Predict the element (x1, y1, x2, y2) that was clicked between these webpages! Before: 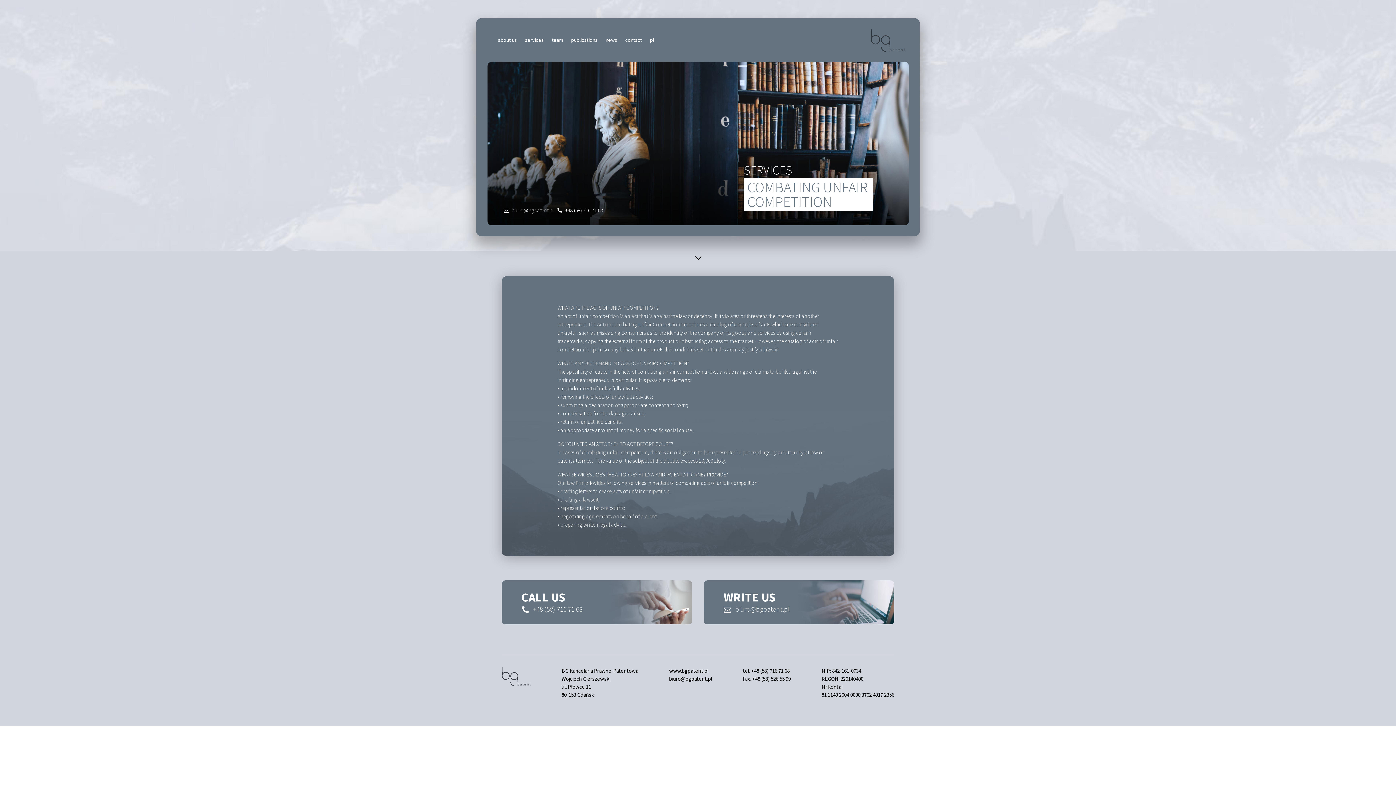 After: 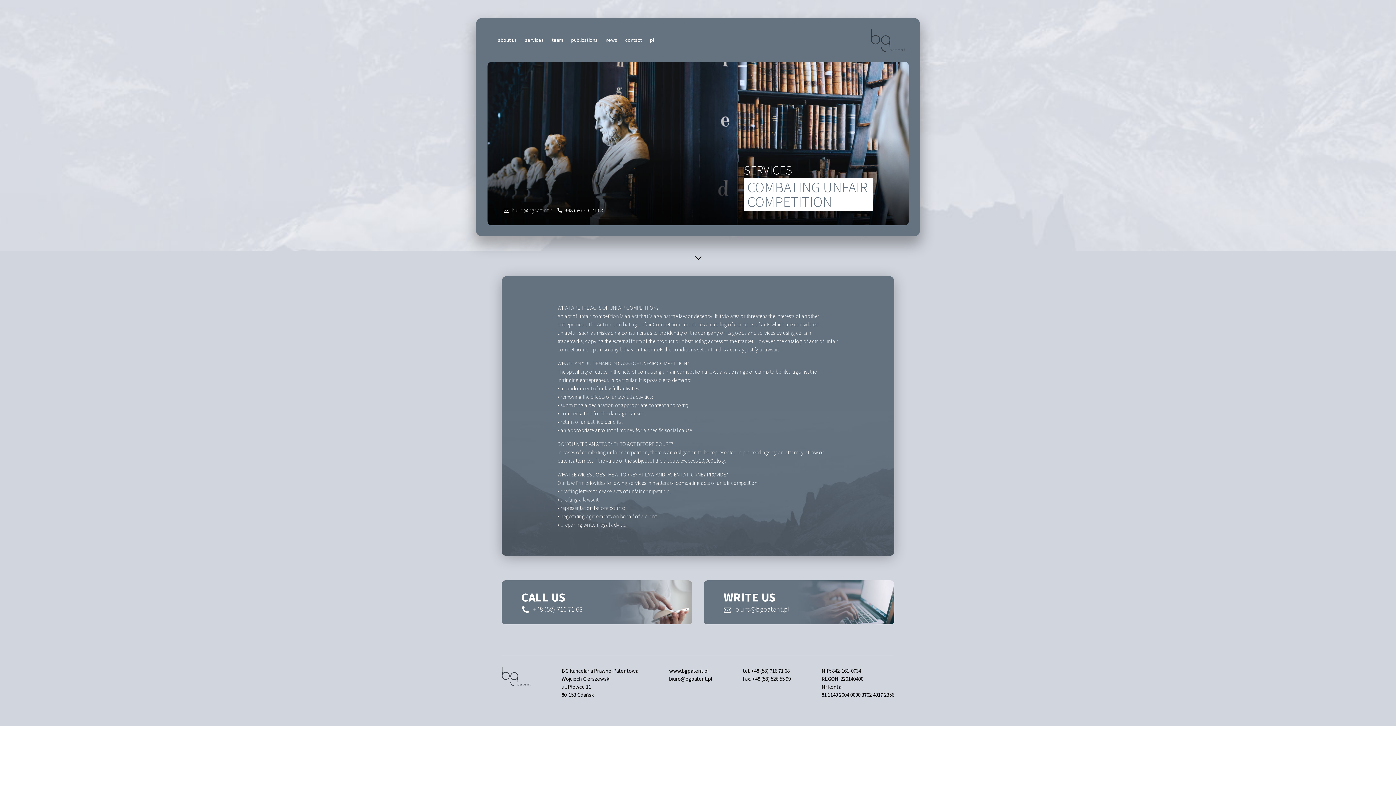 Action: bbox: (735, 605, 790, 613) label: biuro@bgpatent.pl